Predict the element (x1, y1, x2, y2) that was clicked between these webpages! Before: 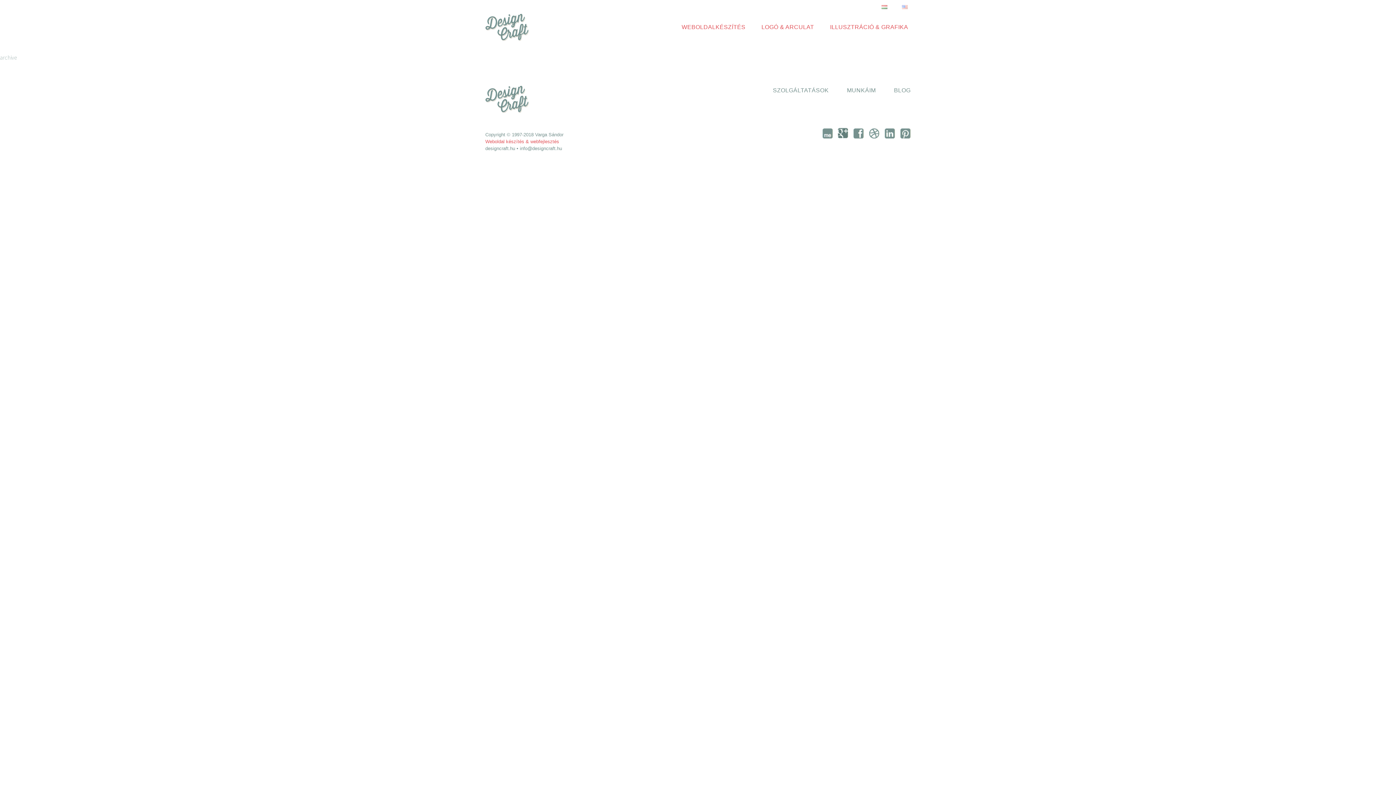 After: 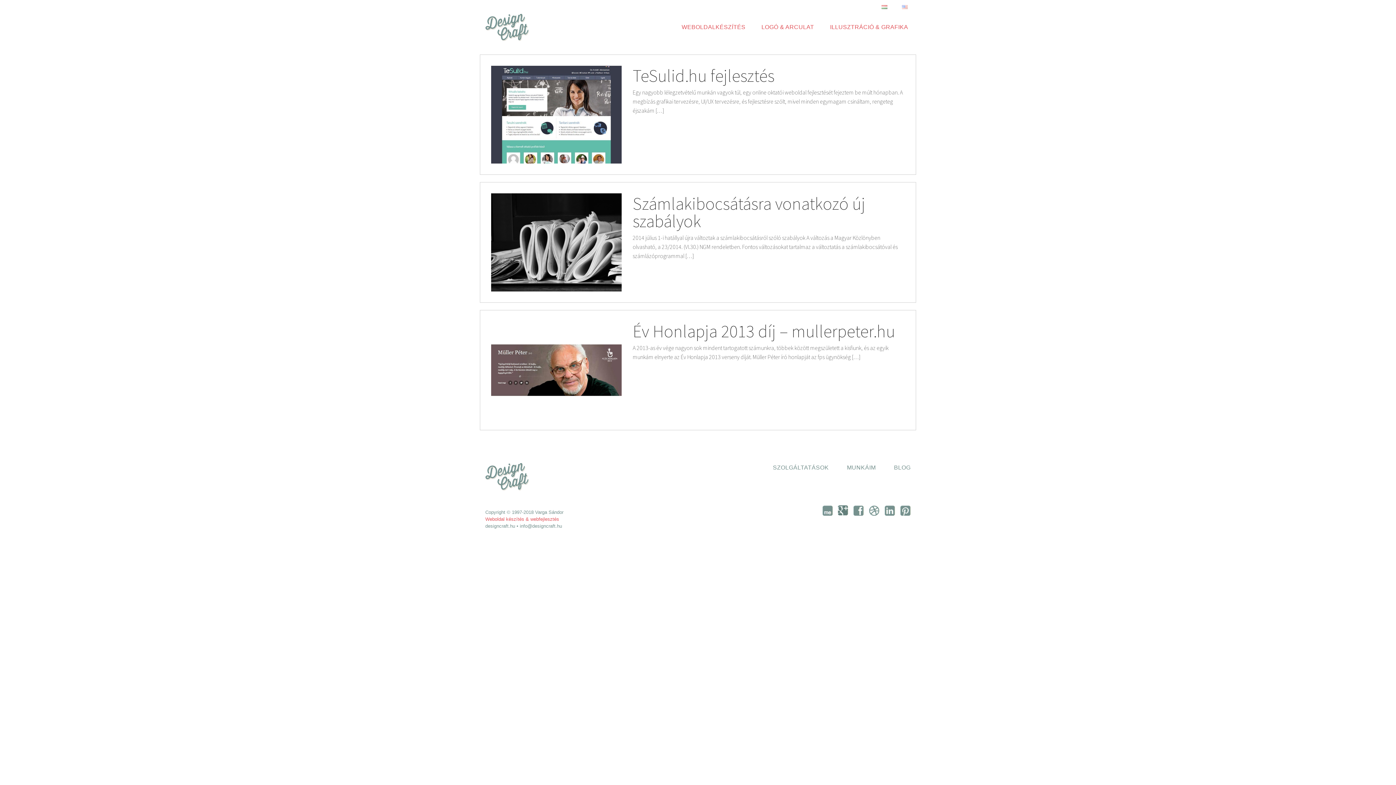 Action: bbox: (894, 87, 910, 93) label: BLOG